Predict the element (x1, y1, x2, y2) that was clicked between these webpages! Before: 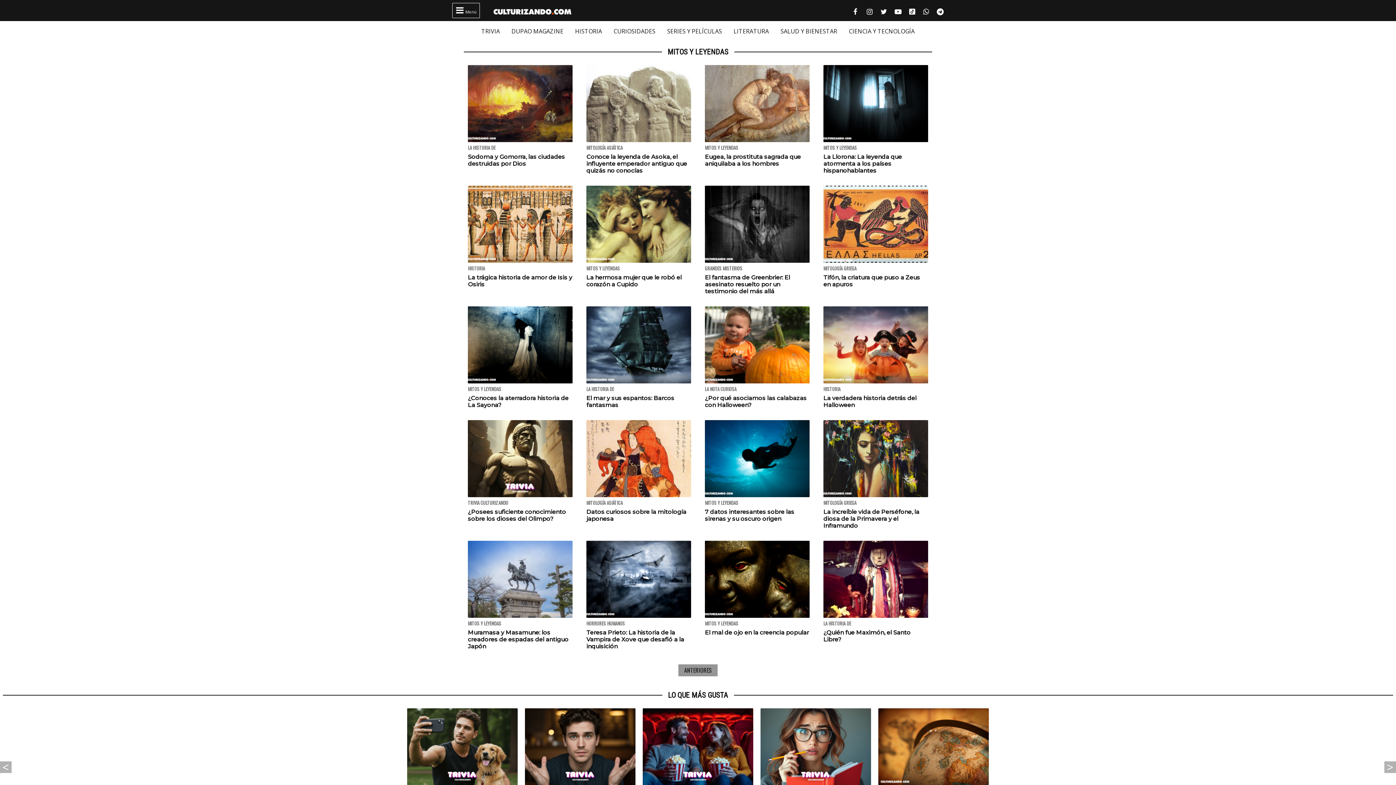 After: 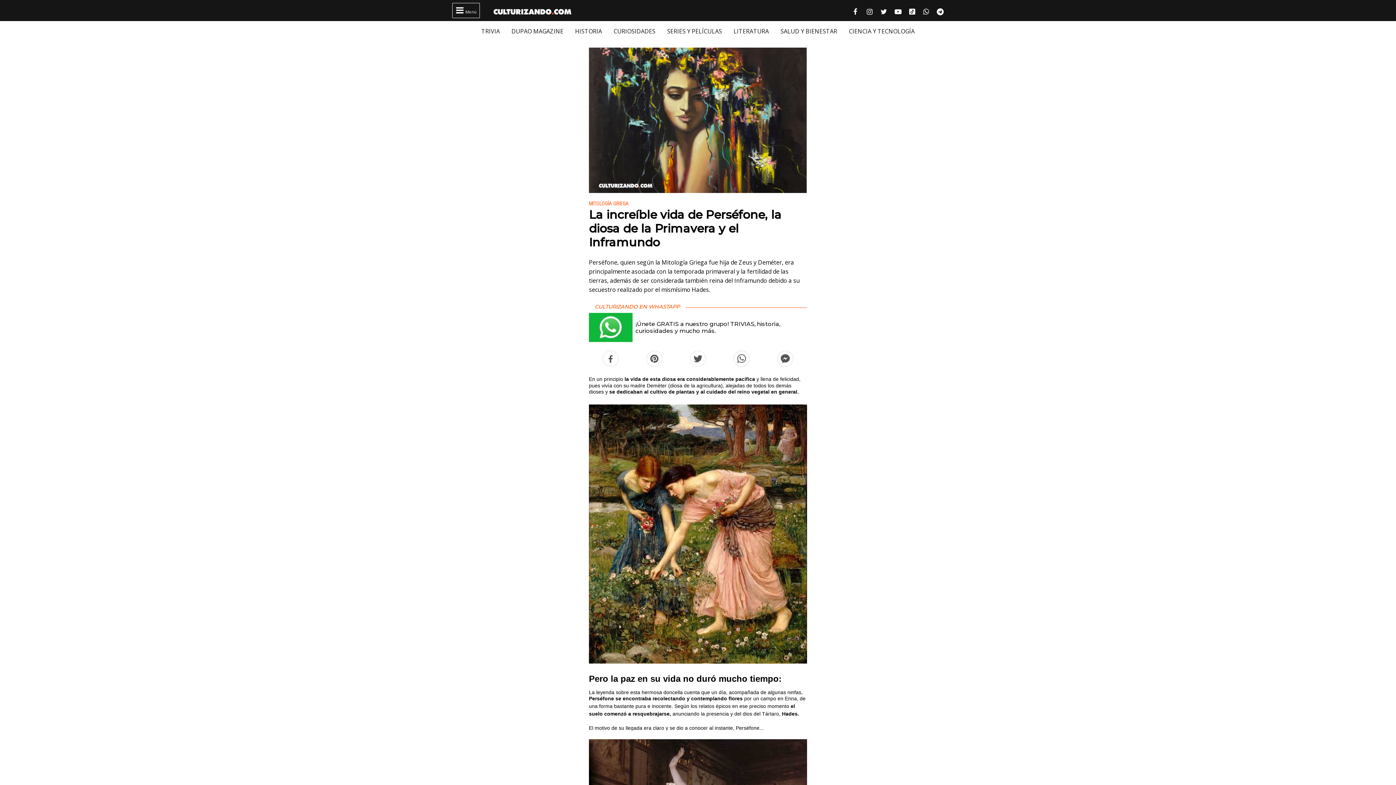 Action: label: La increíble vida de Perséfone, la diosa de la Primavera y el Inframundo bbox: (823, 508, 919, 529)